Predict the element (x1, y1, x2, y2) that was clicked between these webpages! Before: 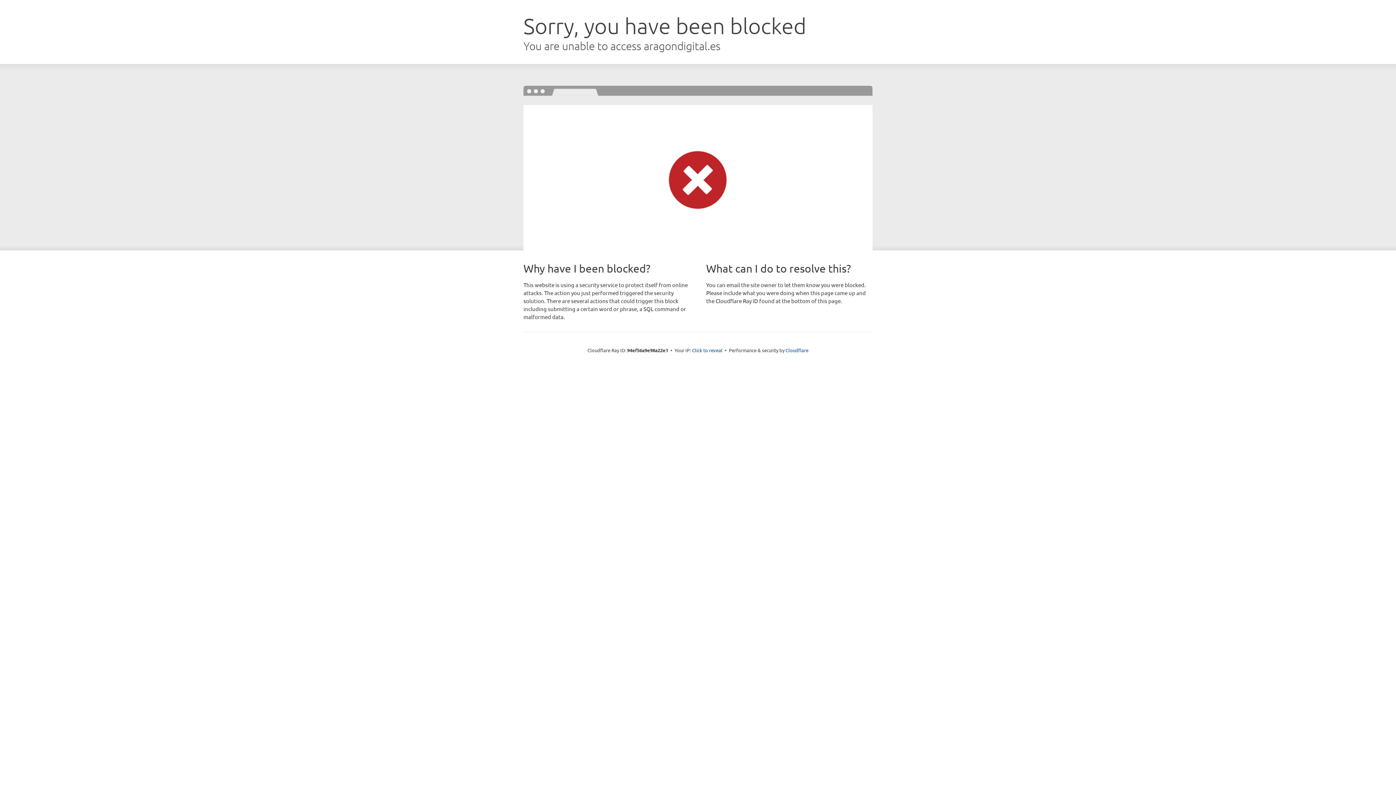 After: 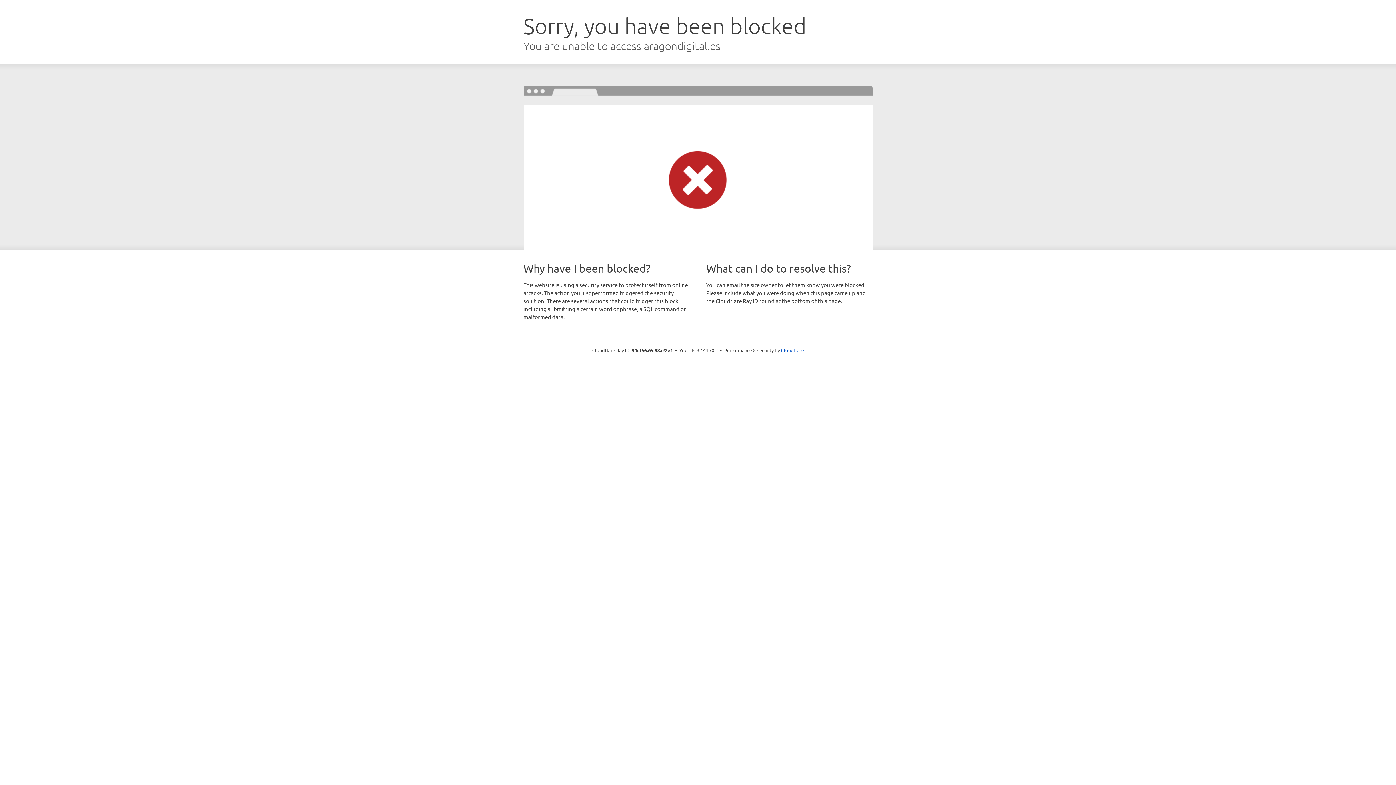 Action: bbox: (692, 346, 722, 353) label: Click to reveal